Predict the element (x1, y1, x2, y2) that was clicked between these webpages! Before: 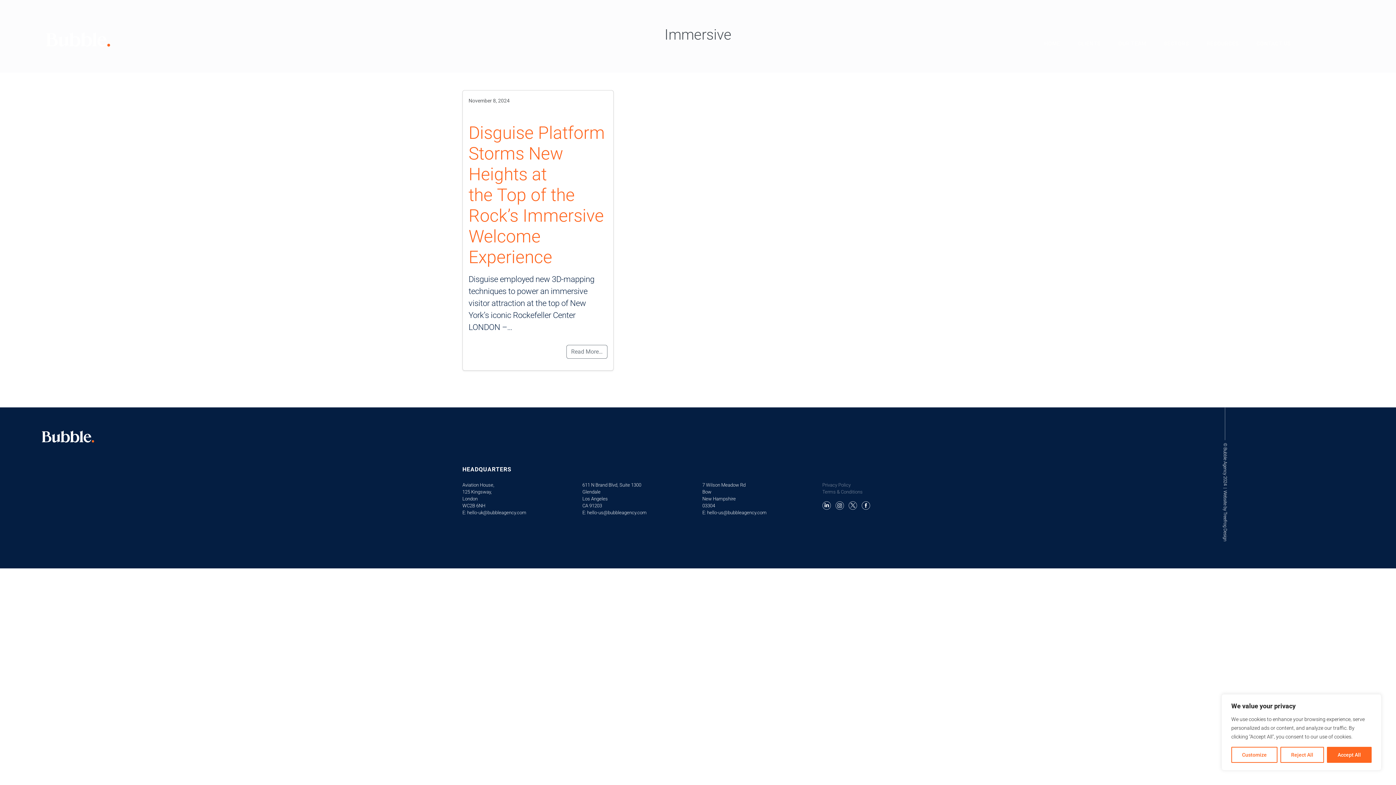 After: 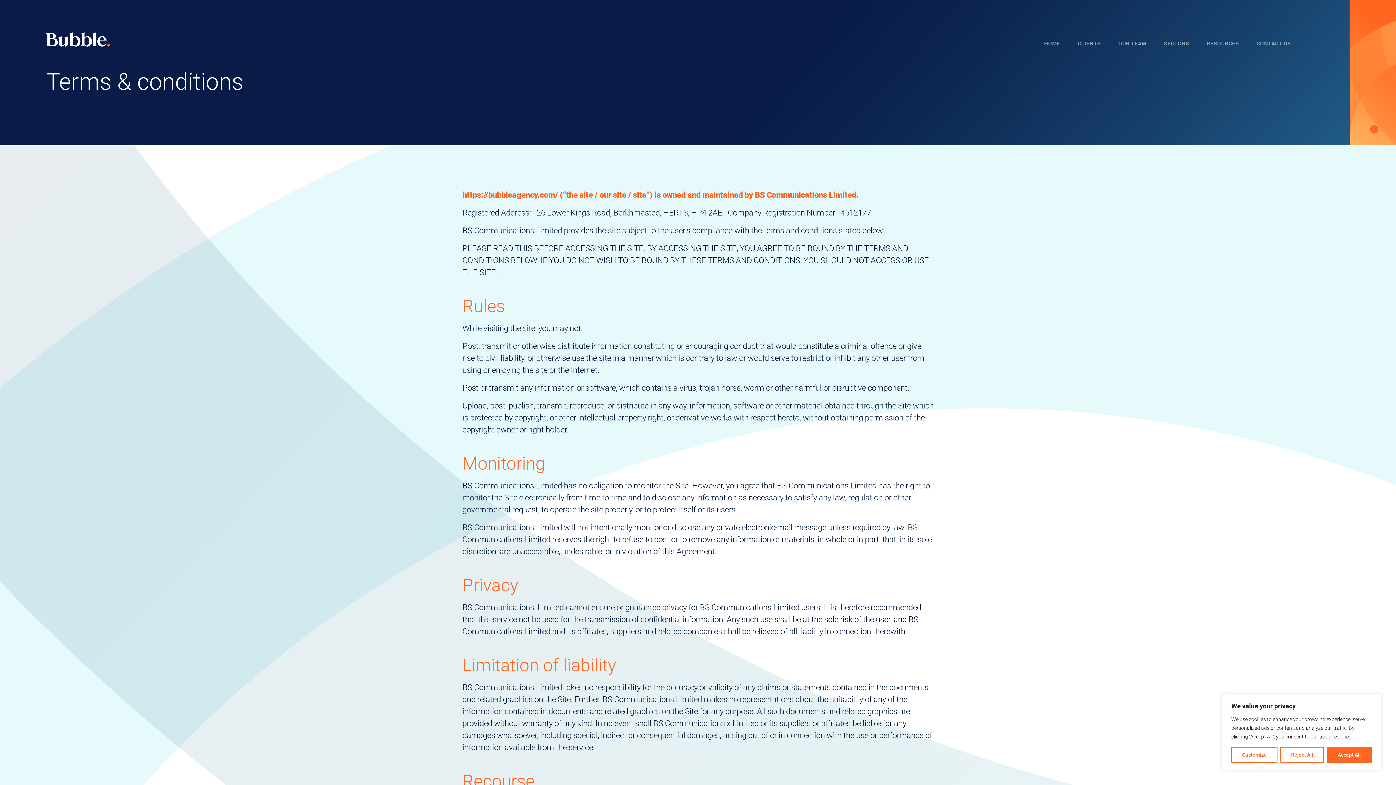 Action: bbox: (822, 489, 862, 494) label: Terms & Conditions